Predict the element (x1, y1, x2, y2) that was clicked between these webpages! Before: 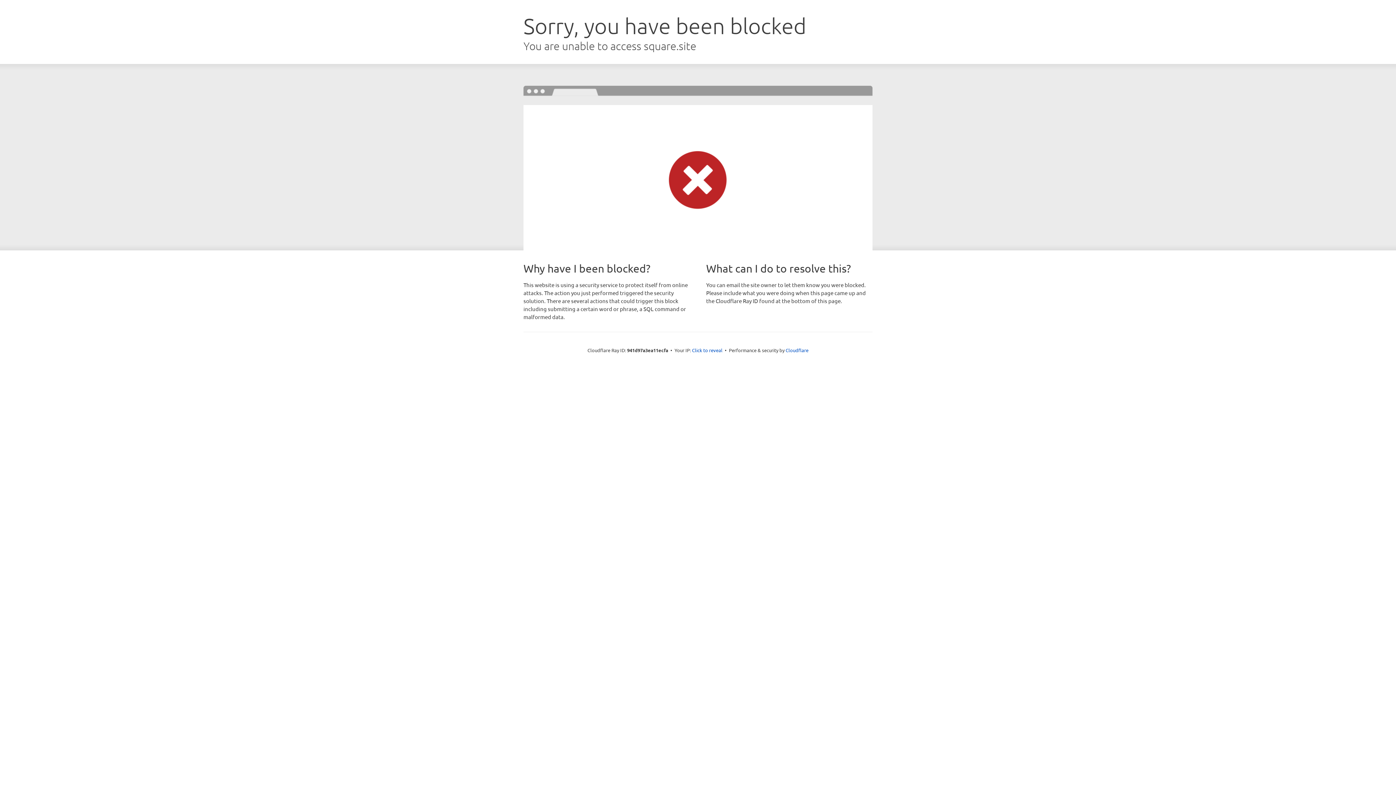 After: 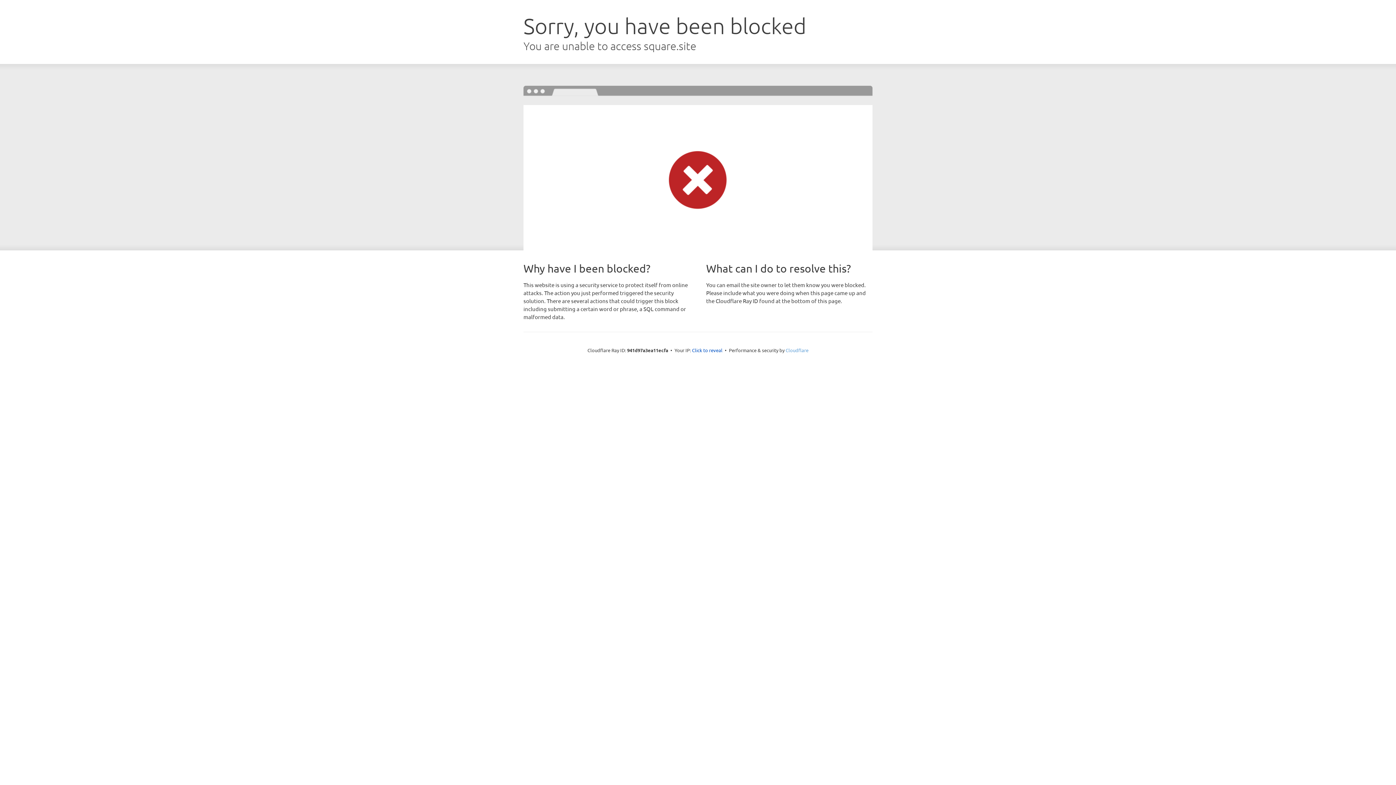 Action: label: Cloudflare bbox: (785, 347, 808, 353)